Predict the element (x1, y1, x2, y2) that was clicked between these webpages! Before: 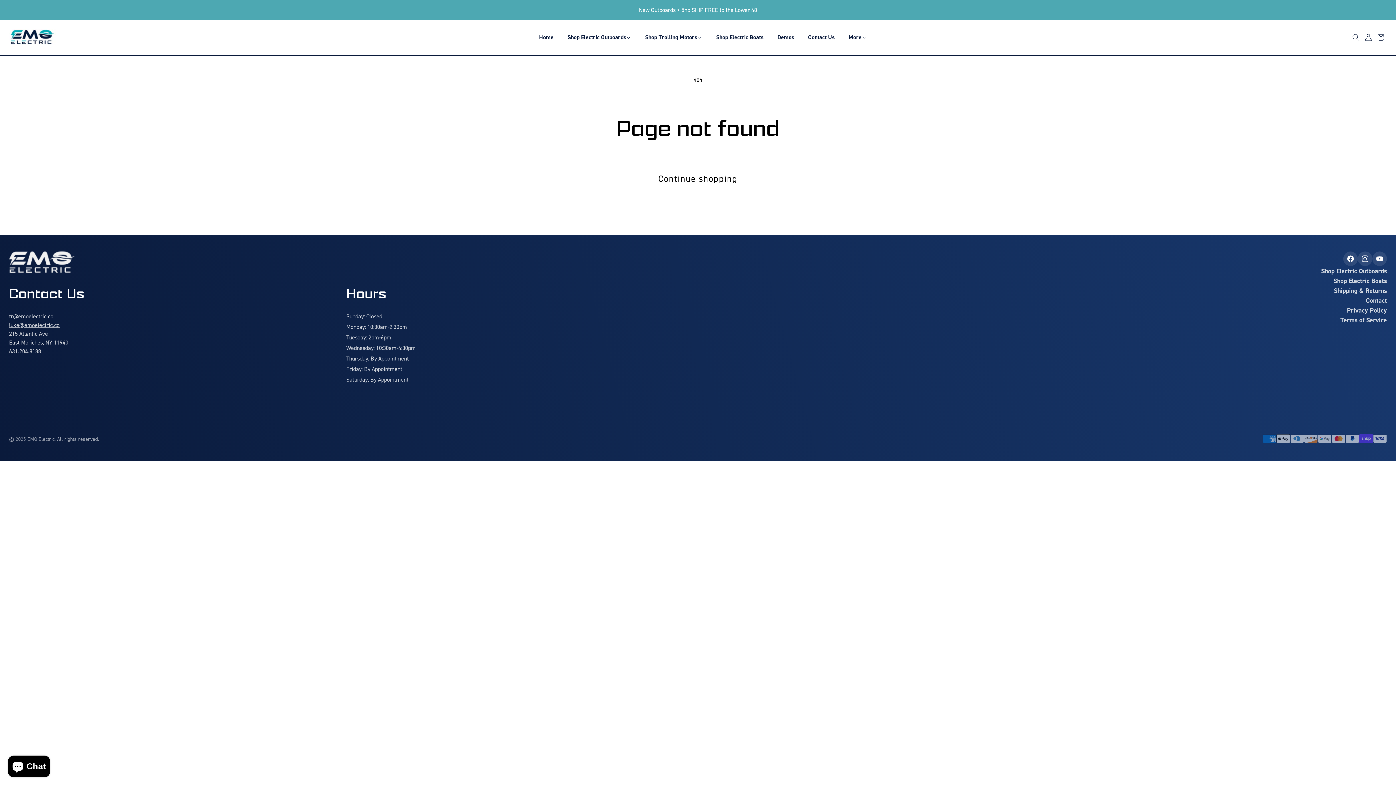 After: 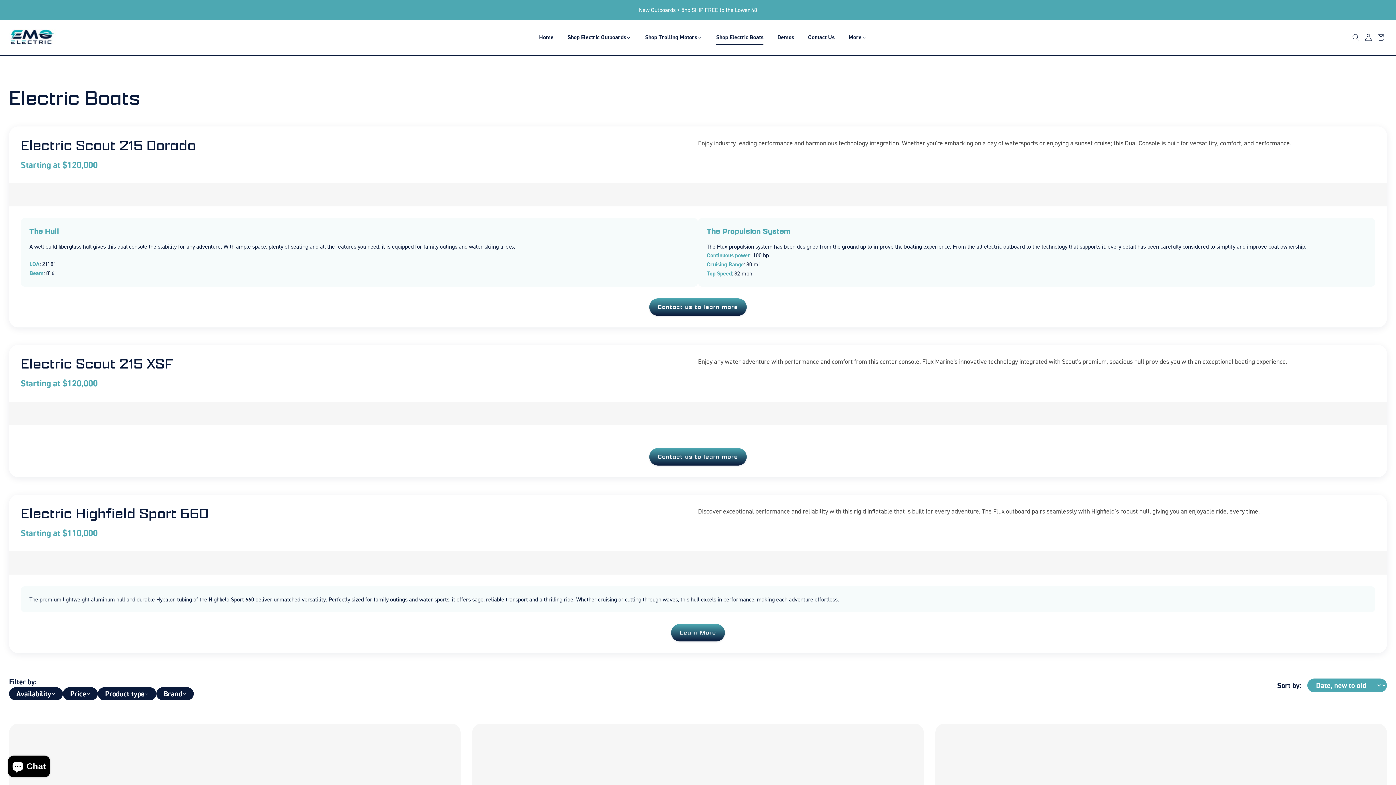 Action: bbox: (716, 30, 763, 44) label: Shop Electric Boats